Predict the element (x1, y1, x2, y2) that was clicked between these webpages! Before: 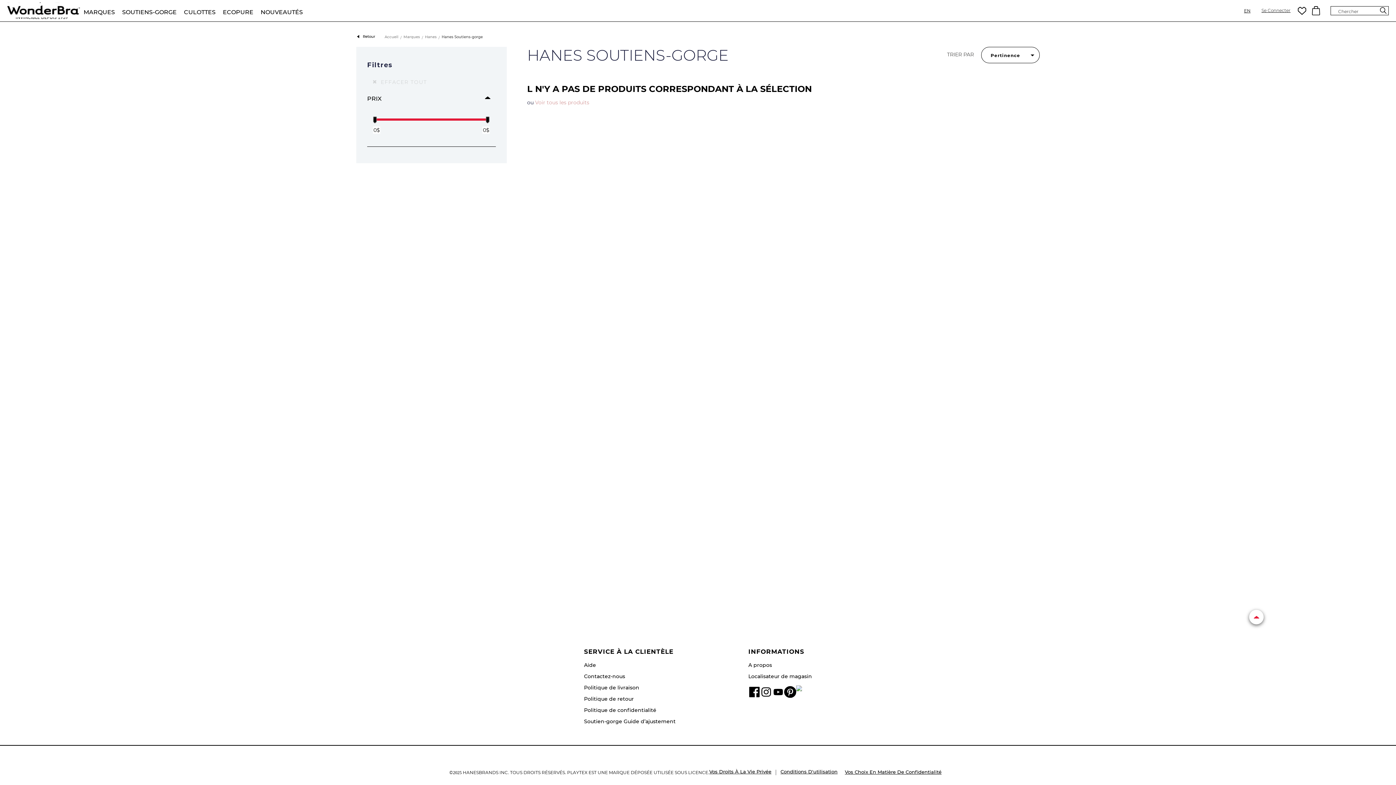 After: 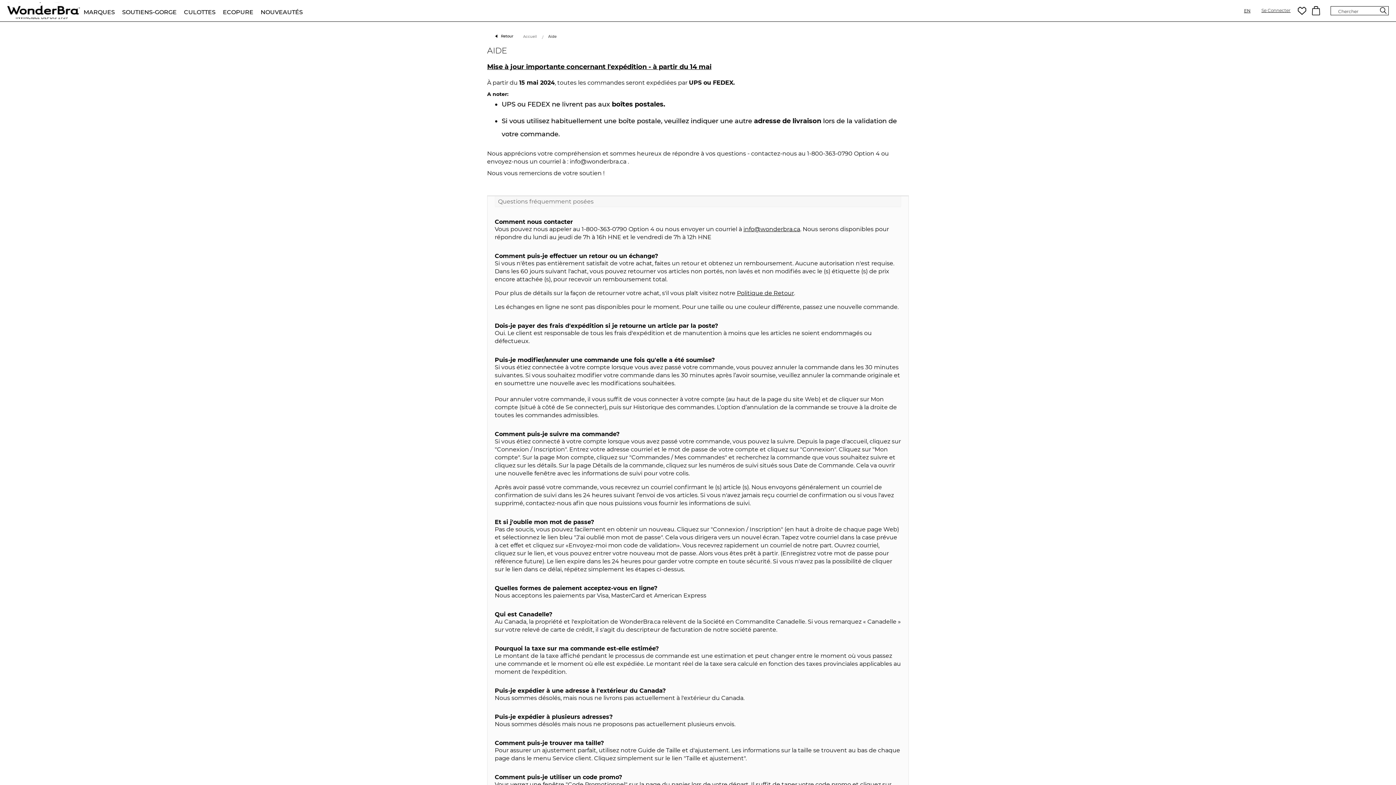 Action: bbox: (584, 659, 596, 670) label: Aide